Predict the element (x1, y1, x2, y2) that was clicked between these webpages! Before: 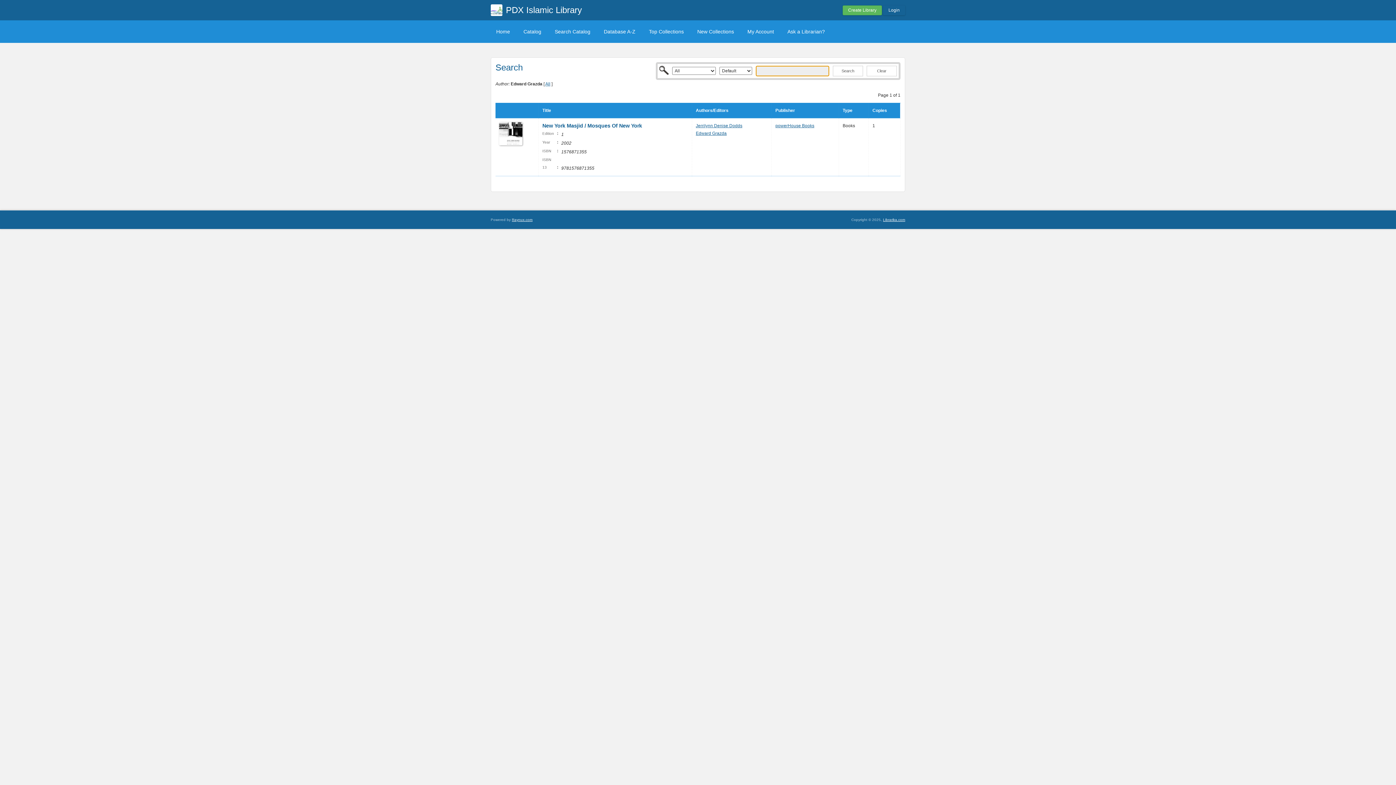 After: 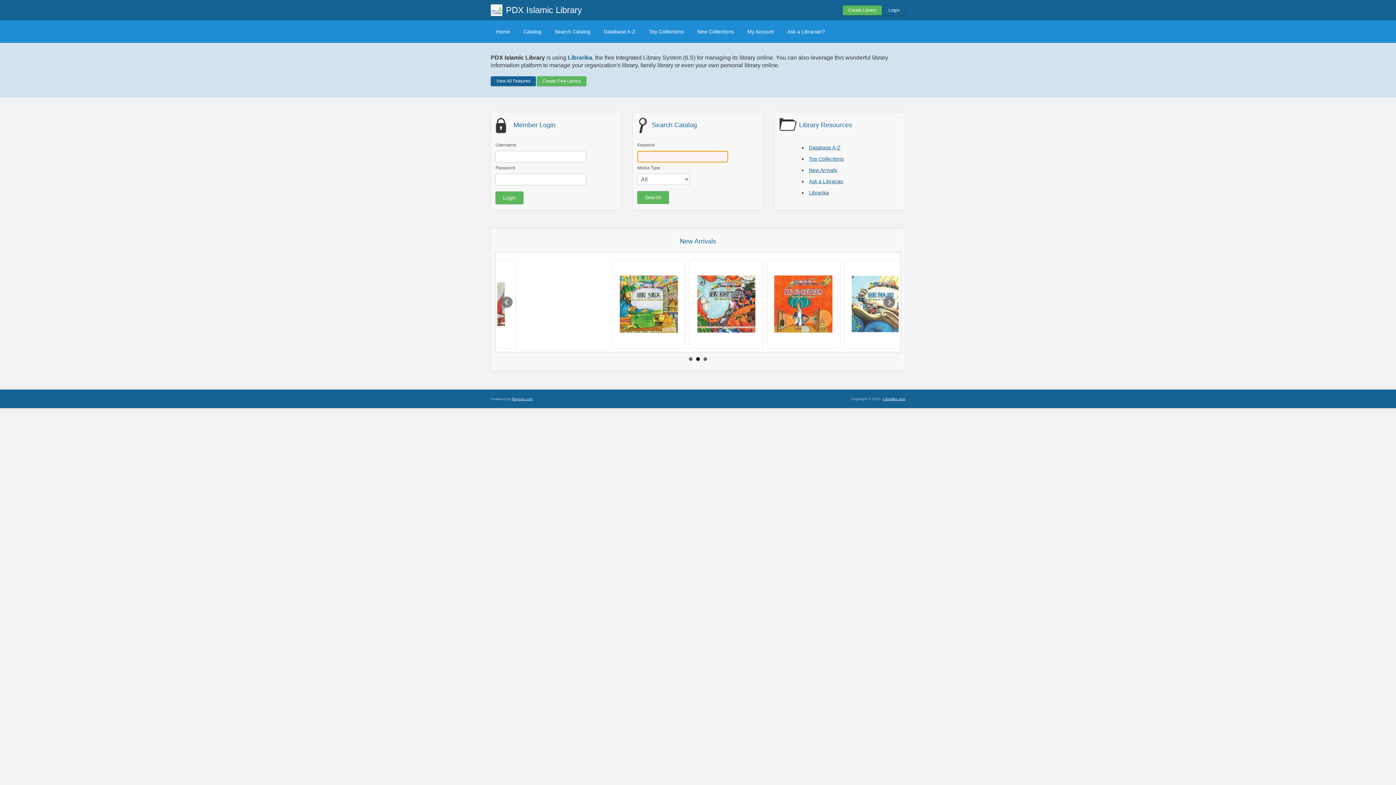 Action: label: Home bbox: (490, 25, 515, 37)